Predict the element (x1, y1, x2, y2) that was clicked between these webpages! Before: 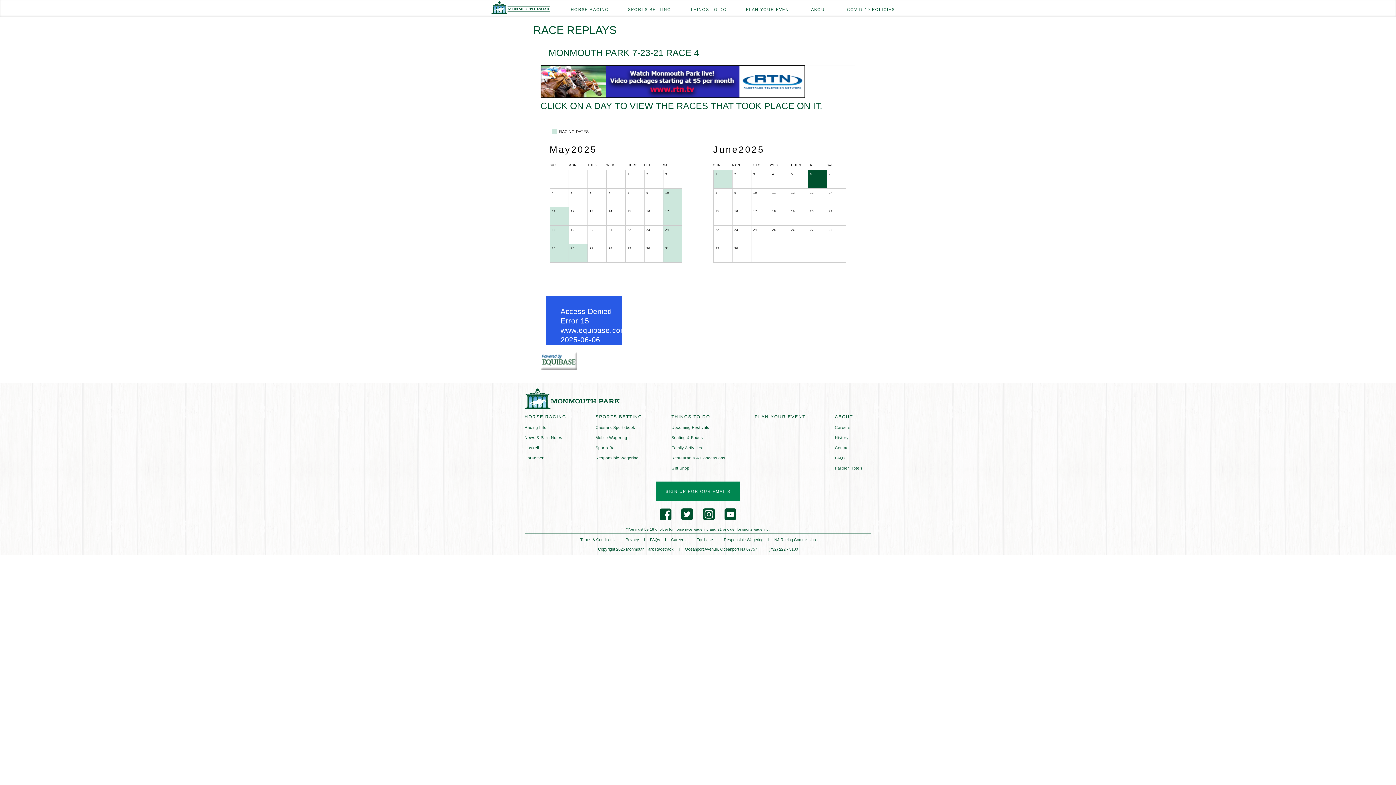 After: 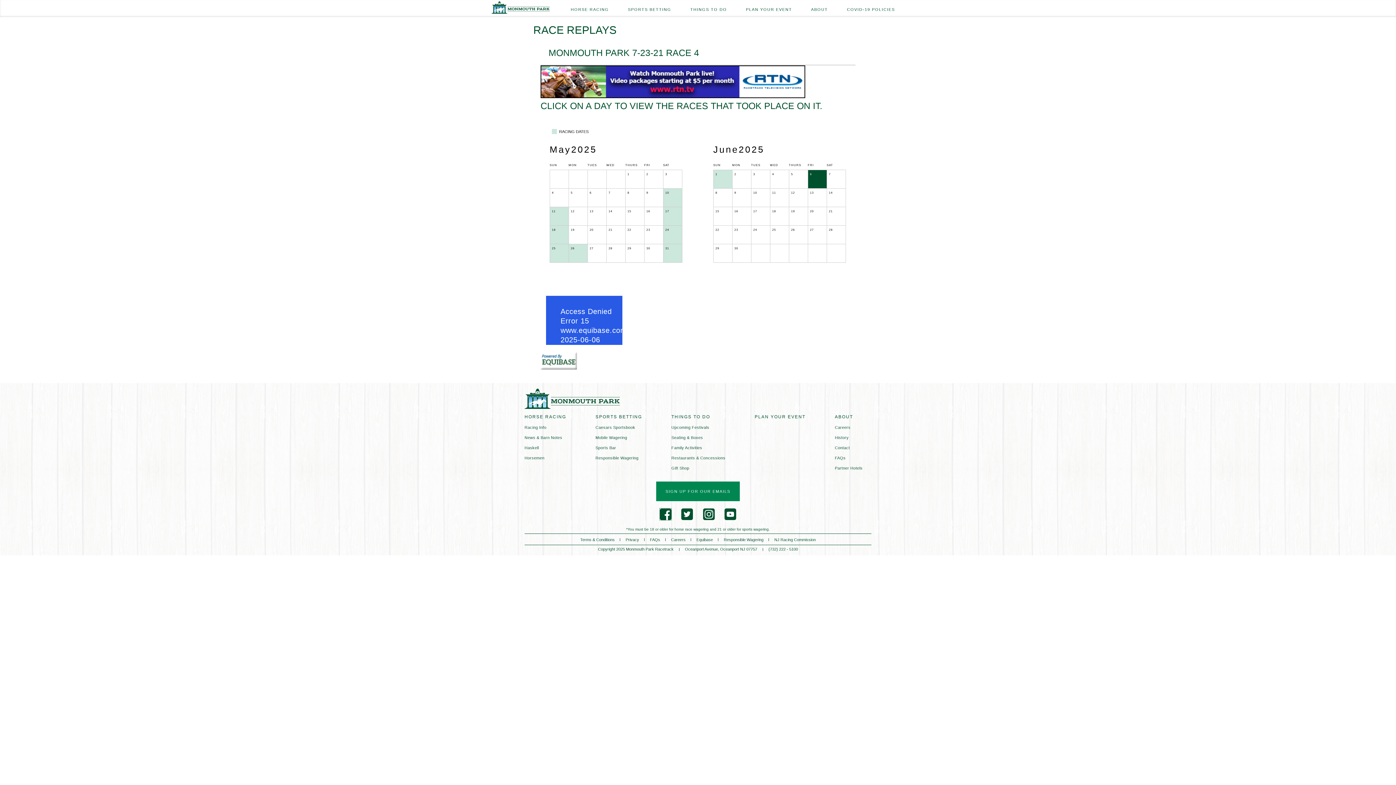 Action: bbox: (660, 508, 671, 520)